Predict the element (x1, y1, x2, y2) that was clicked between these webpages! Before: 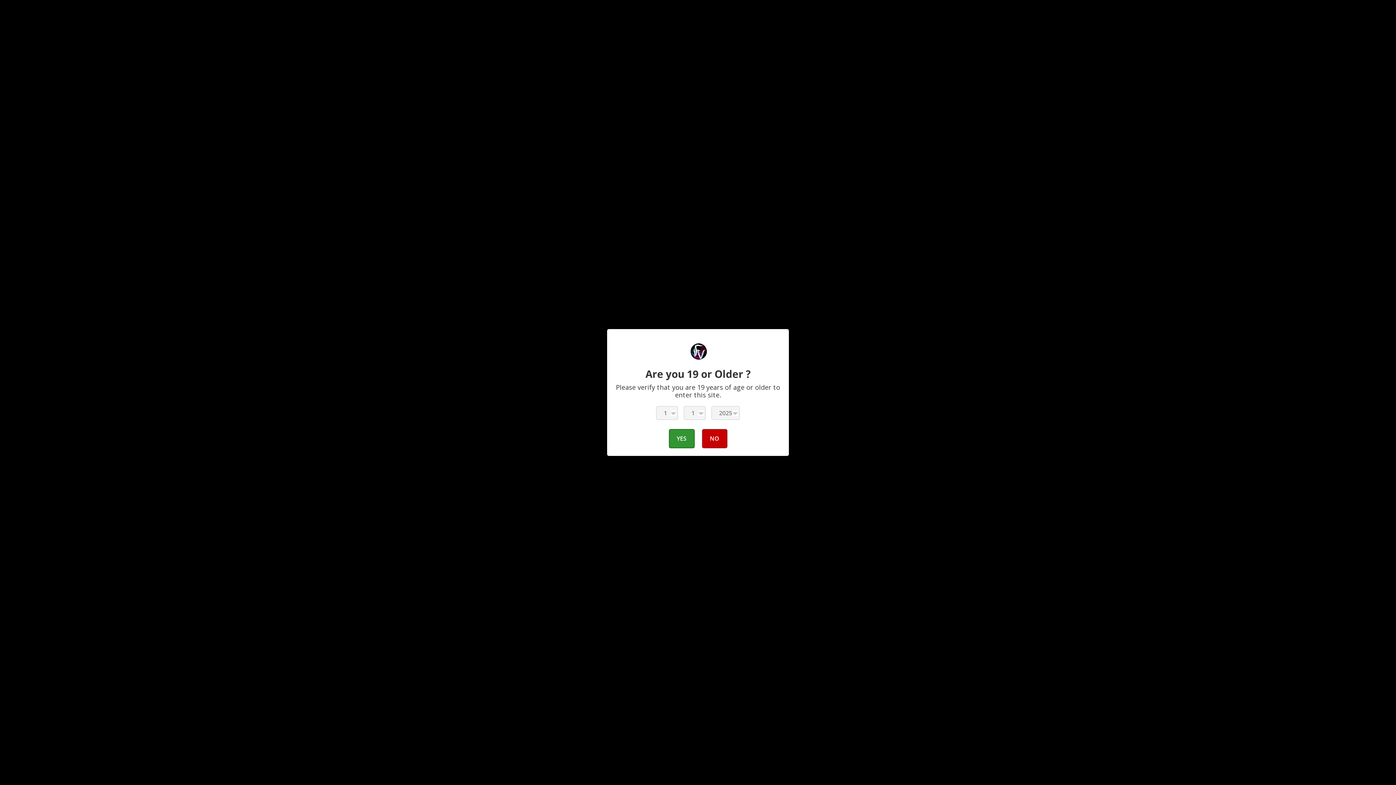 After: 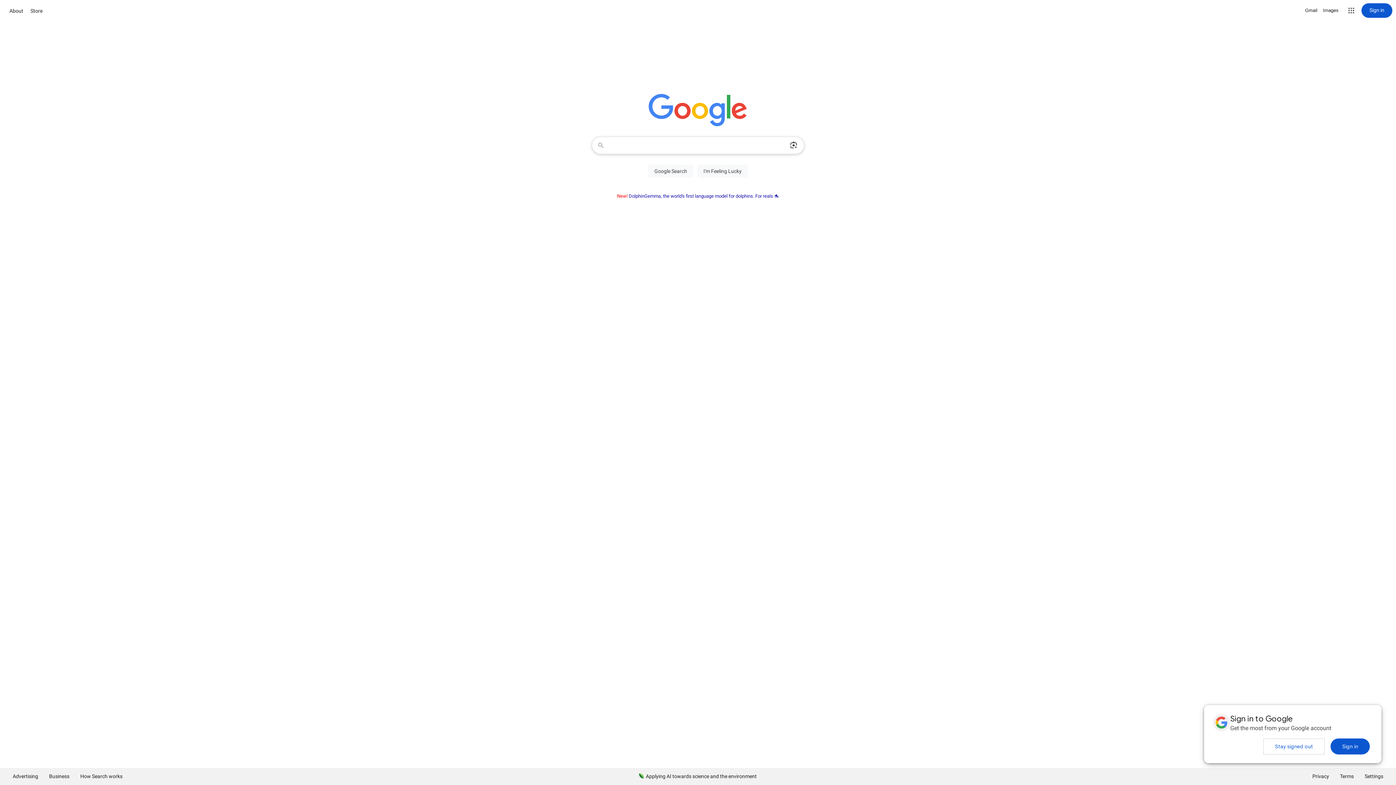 Action: label: NO bbox: (702, 429, 727, 448)